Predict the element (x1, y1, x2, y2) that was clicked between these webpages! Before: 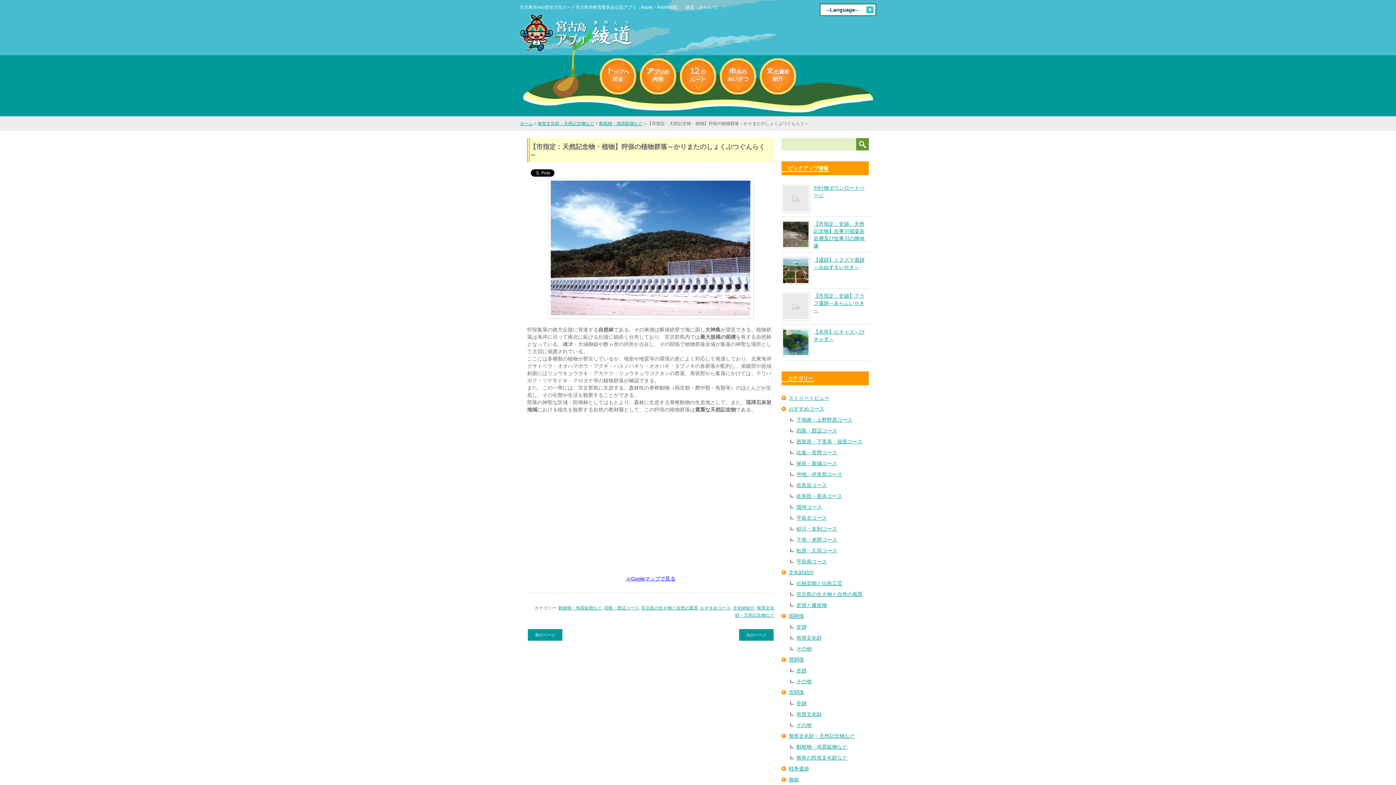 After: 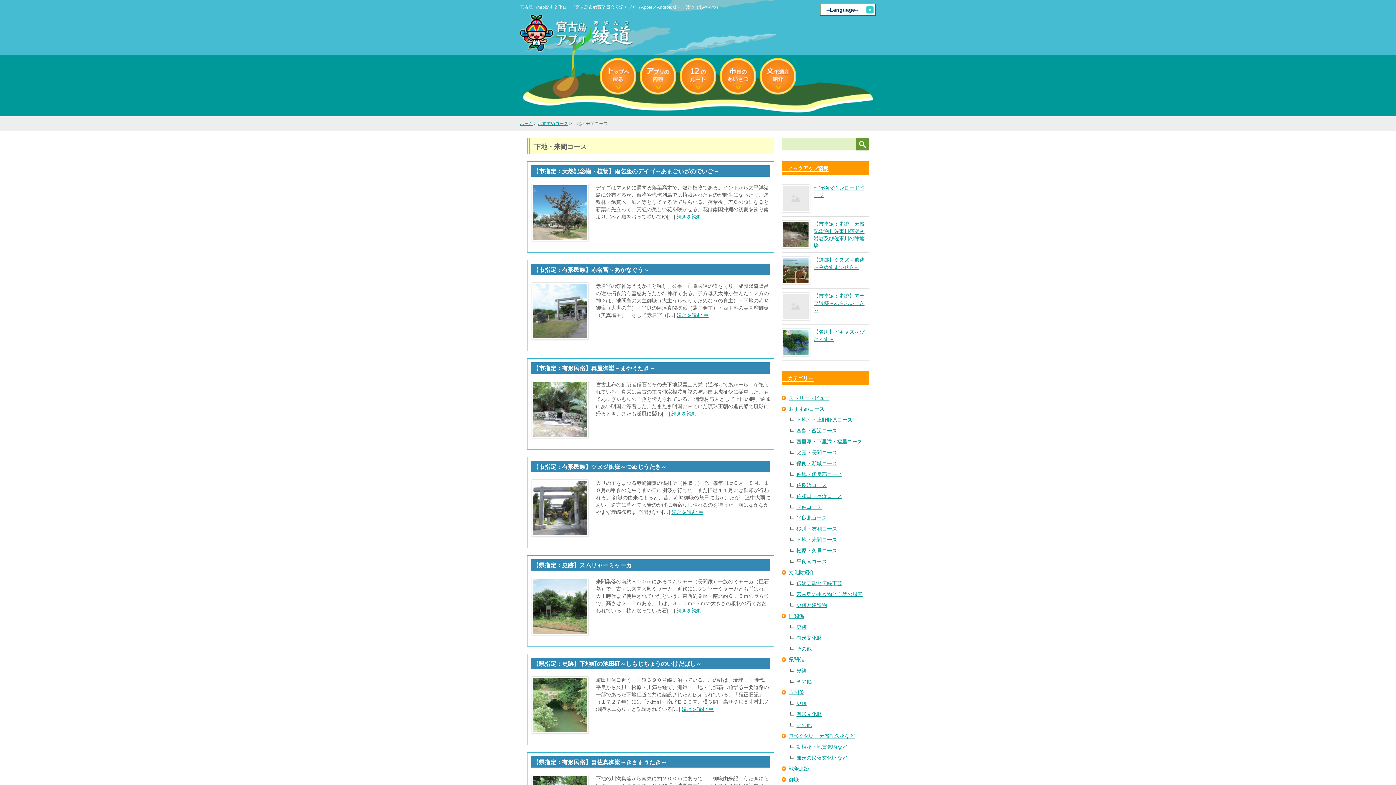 Action: label: 下地・来間コース bbox: (790, 537, 837, 542)